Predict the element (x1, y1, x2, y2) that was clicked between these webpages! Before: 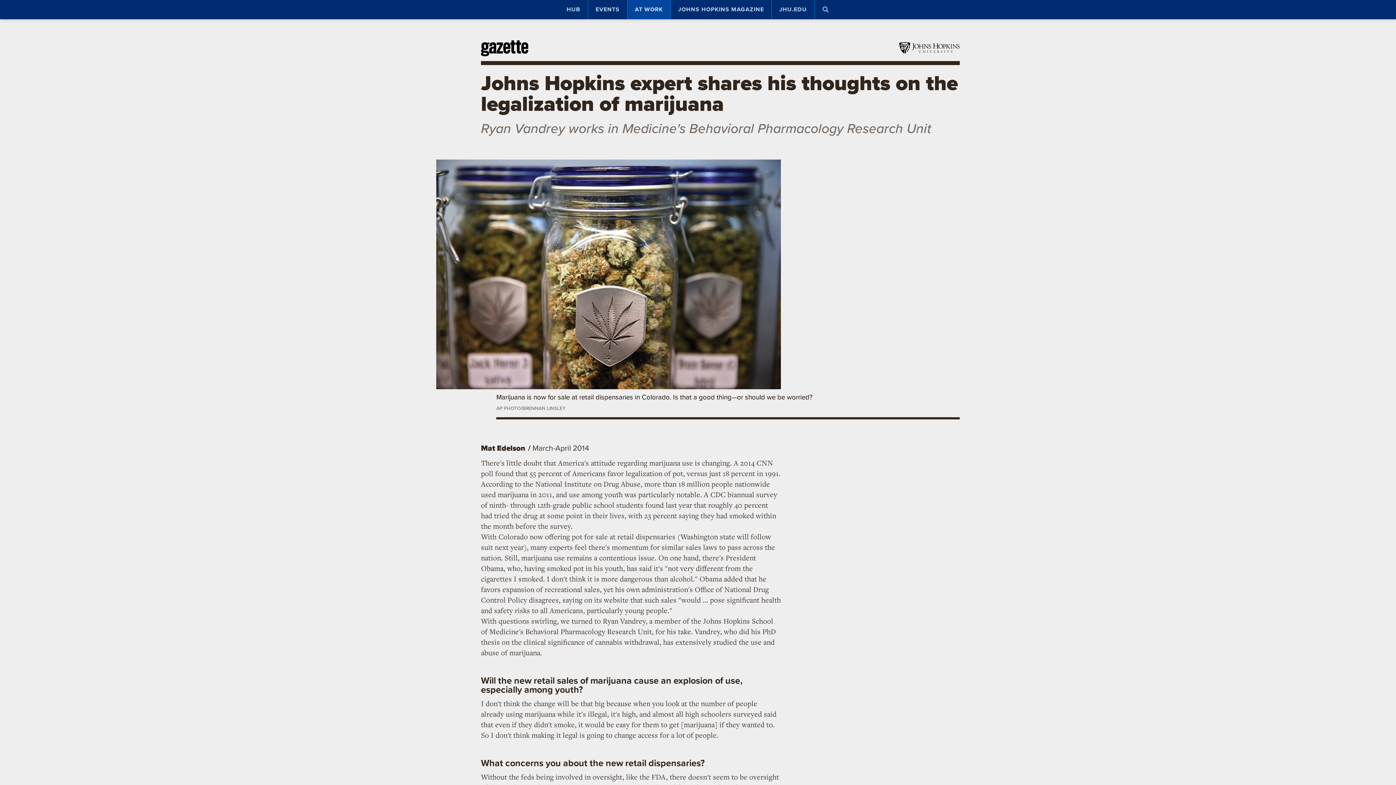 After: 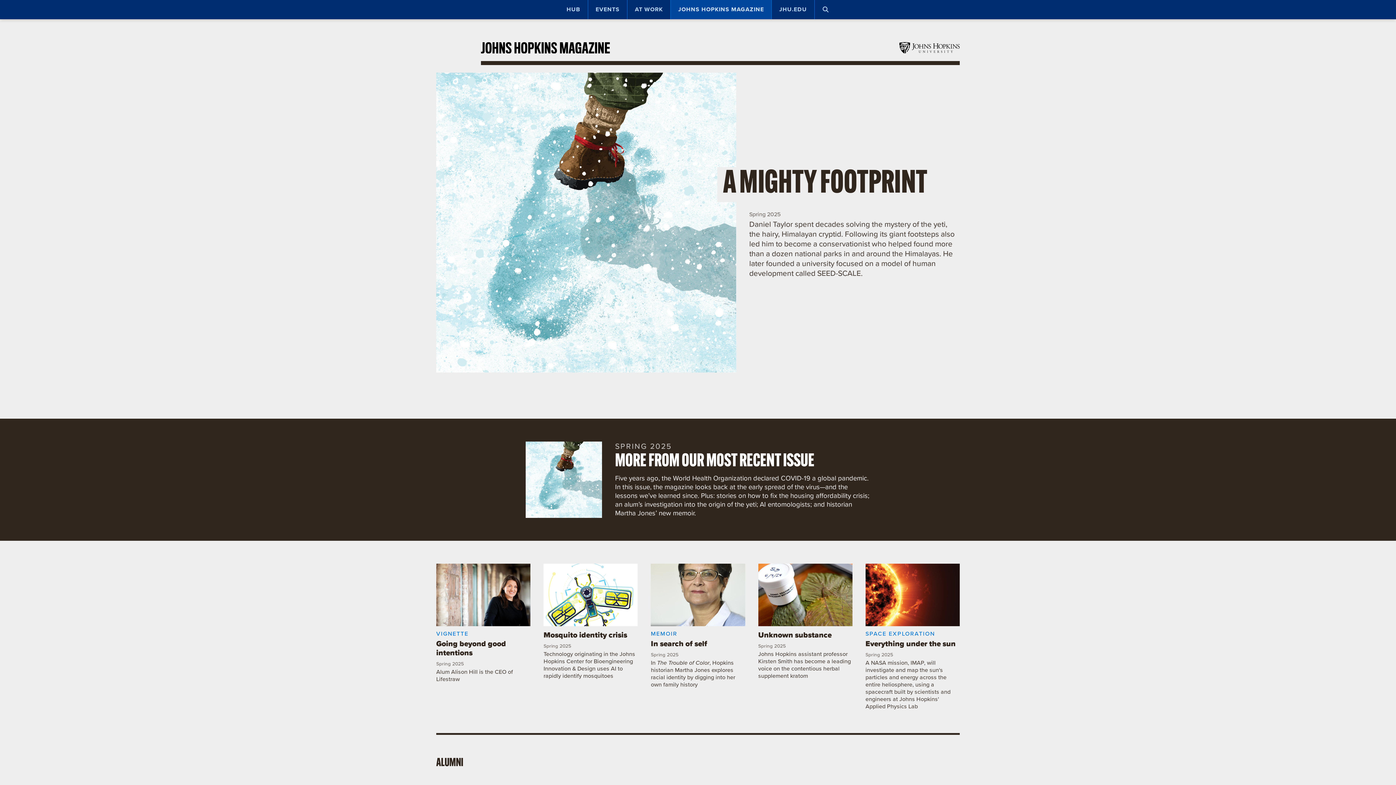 Action: bbox: (670, 0, 771, 19) label: JOHNS HOPKINS MAGAZINE